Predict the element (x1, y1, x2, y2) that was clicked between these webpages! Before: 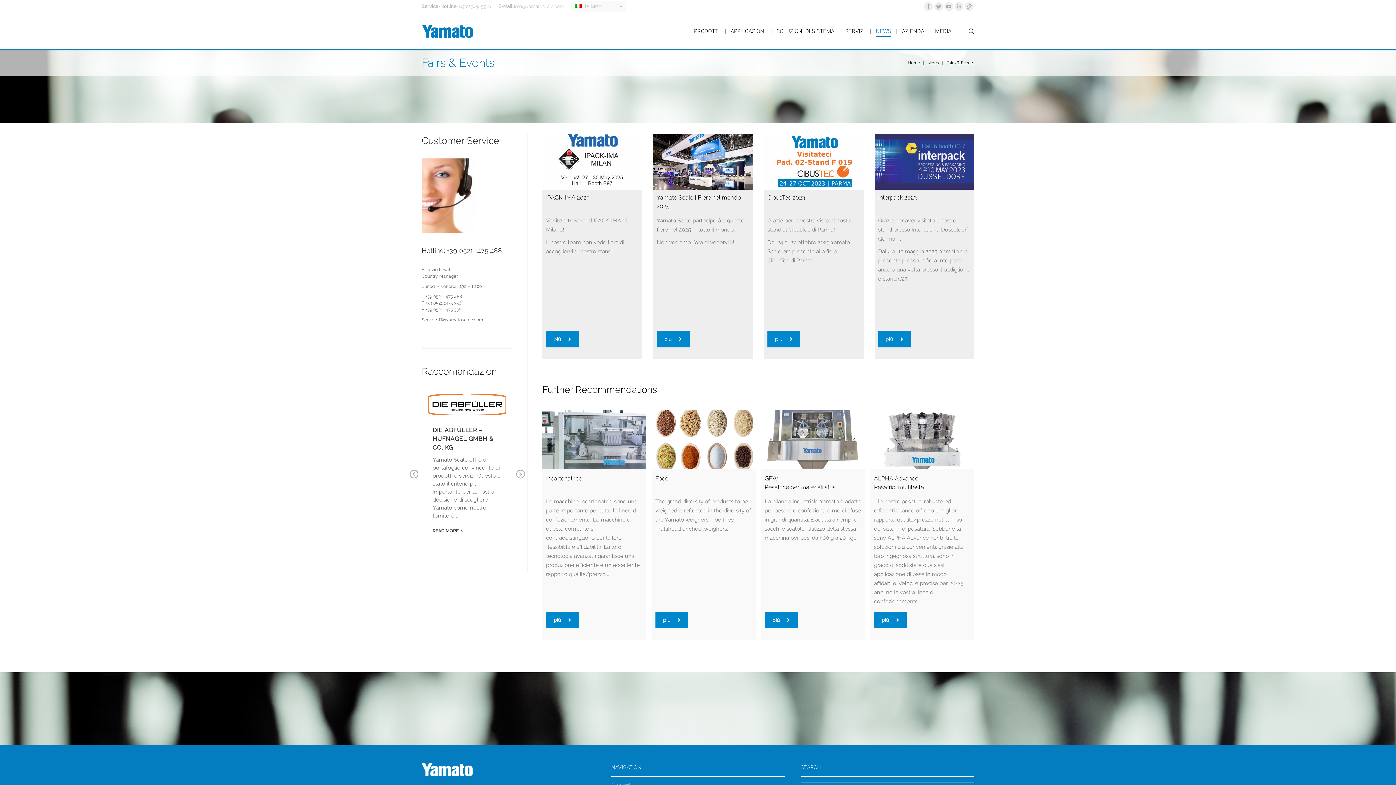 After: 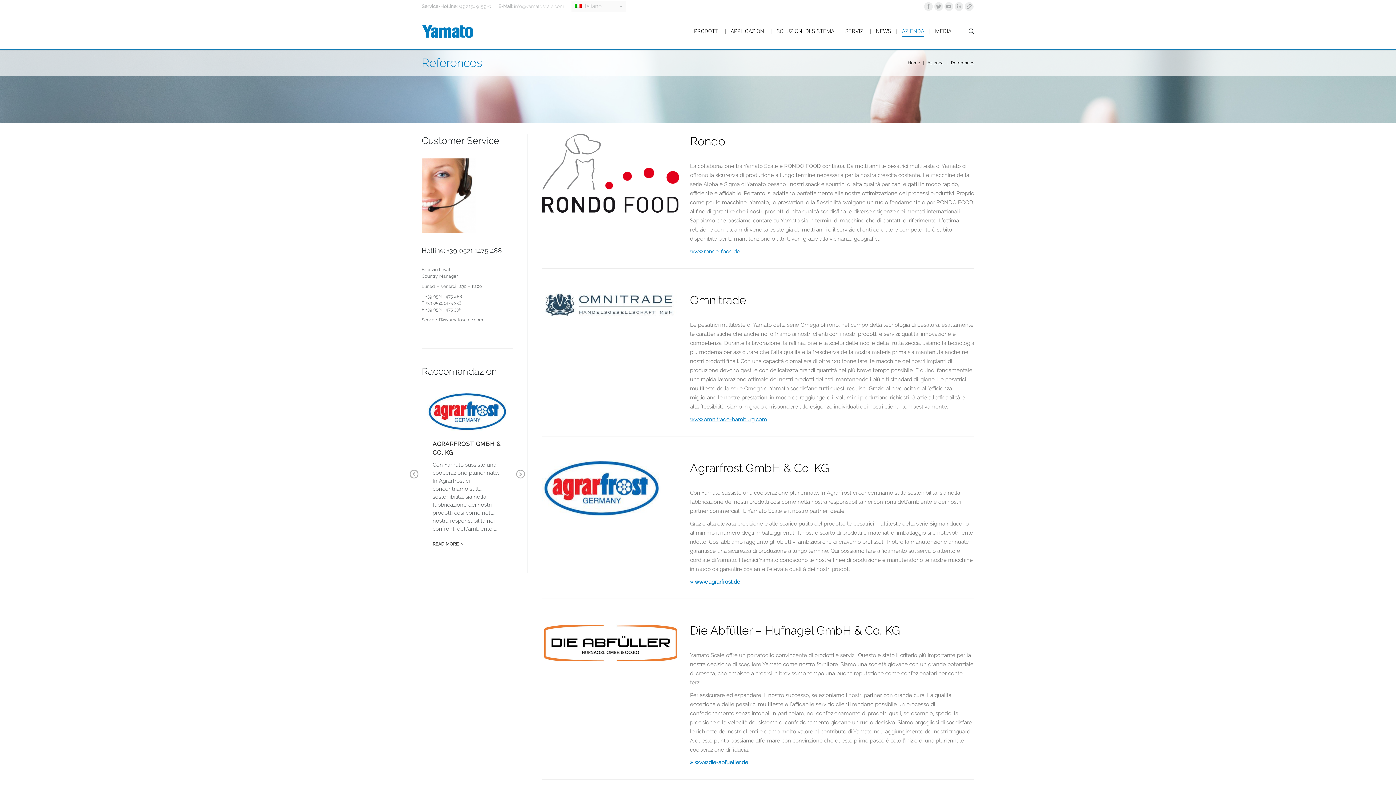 Action: label: OMNITRADE bbox: (432, 417, 470, 426)